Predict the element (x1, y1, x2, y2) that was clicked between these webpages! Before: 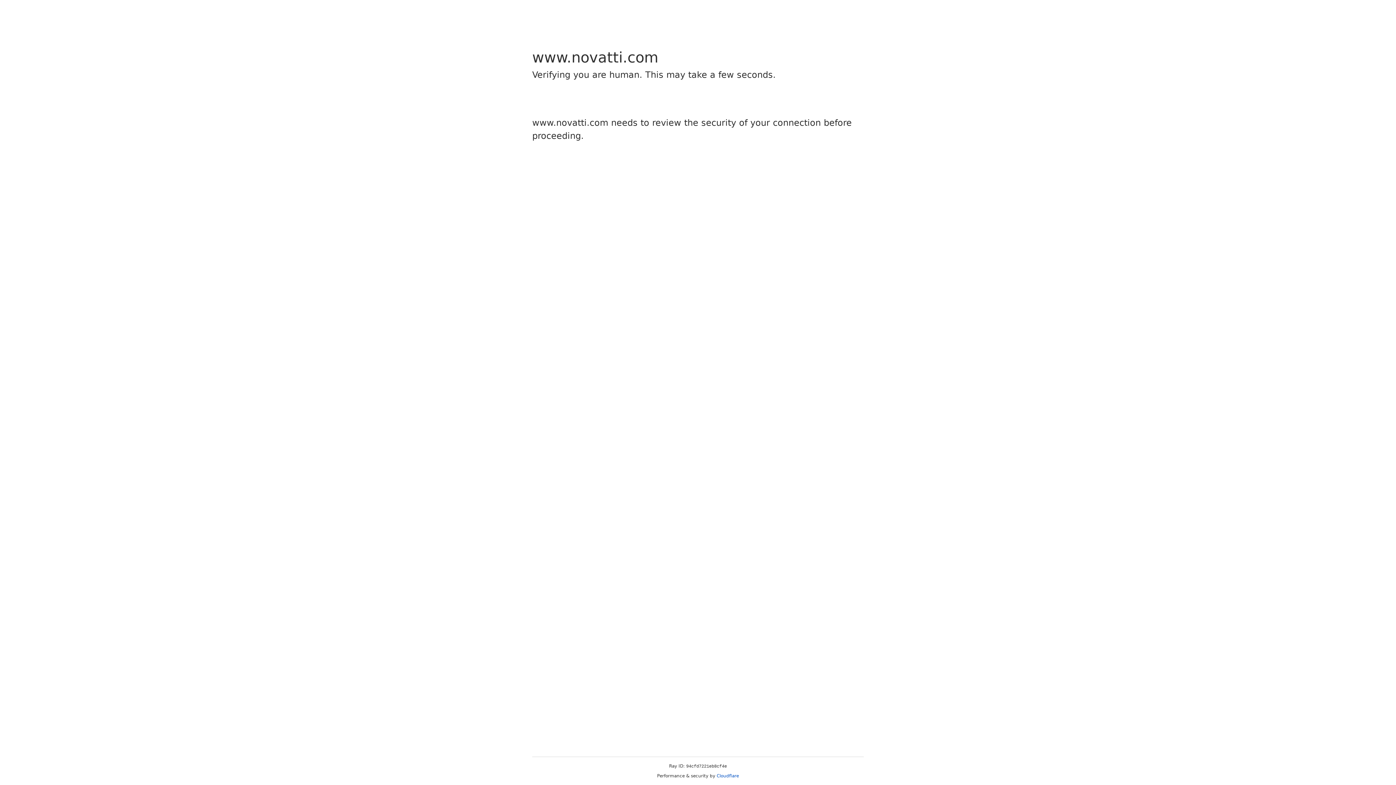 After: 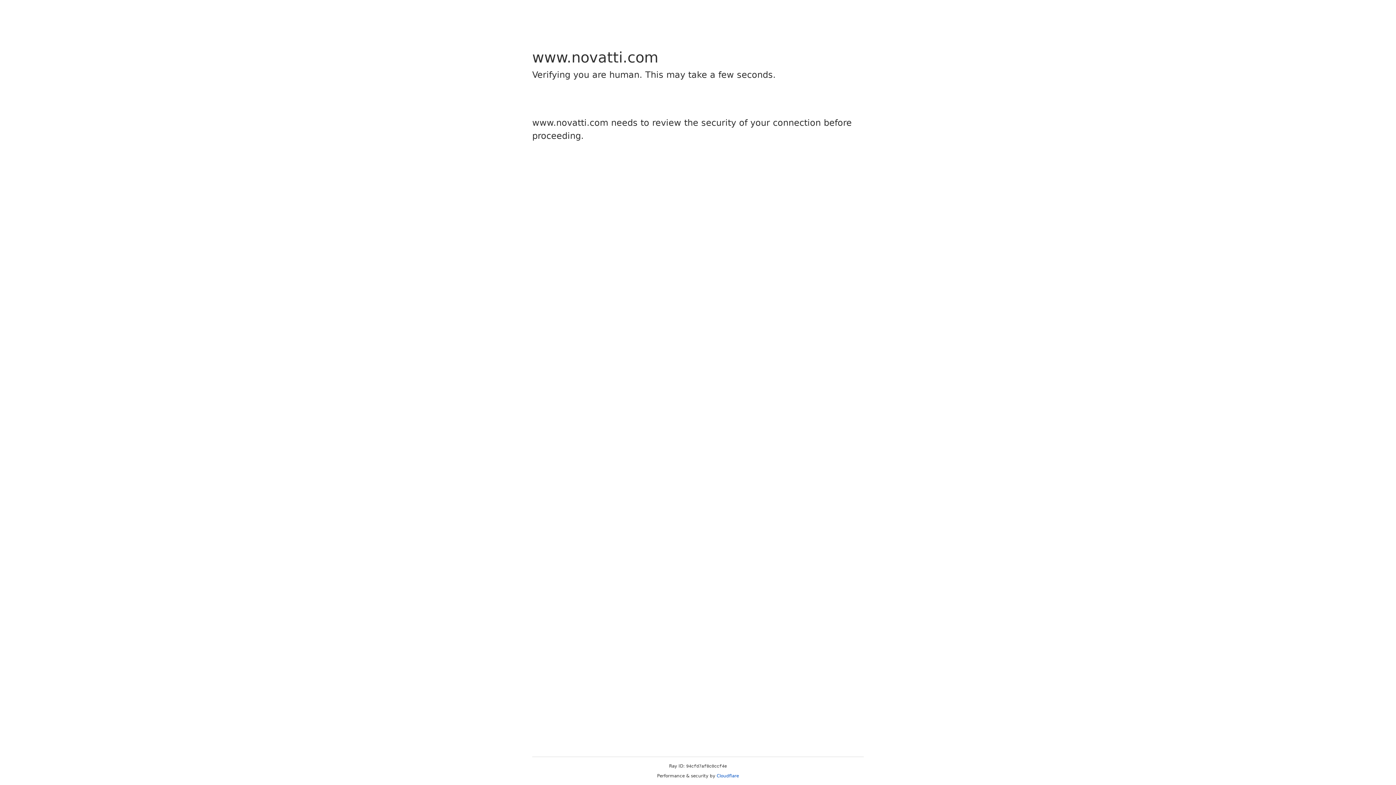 Action: label: Cloudflare bbox: (716, 773, 739, 778)